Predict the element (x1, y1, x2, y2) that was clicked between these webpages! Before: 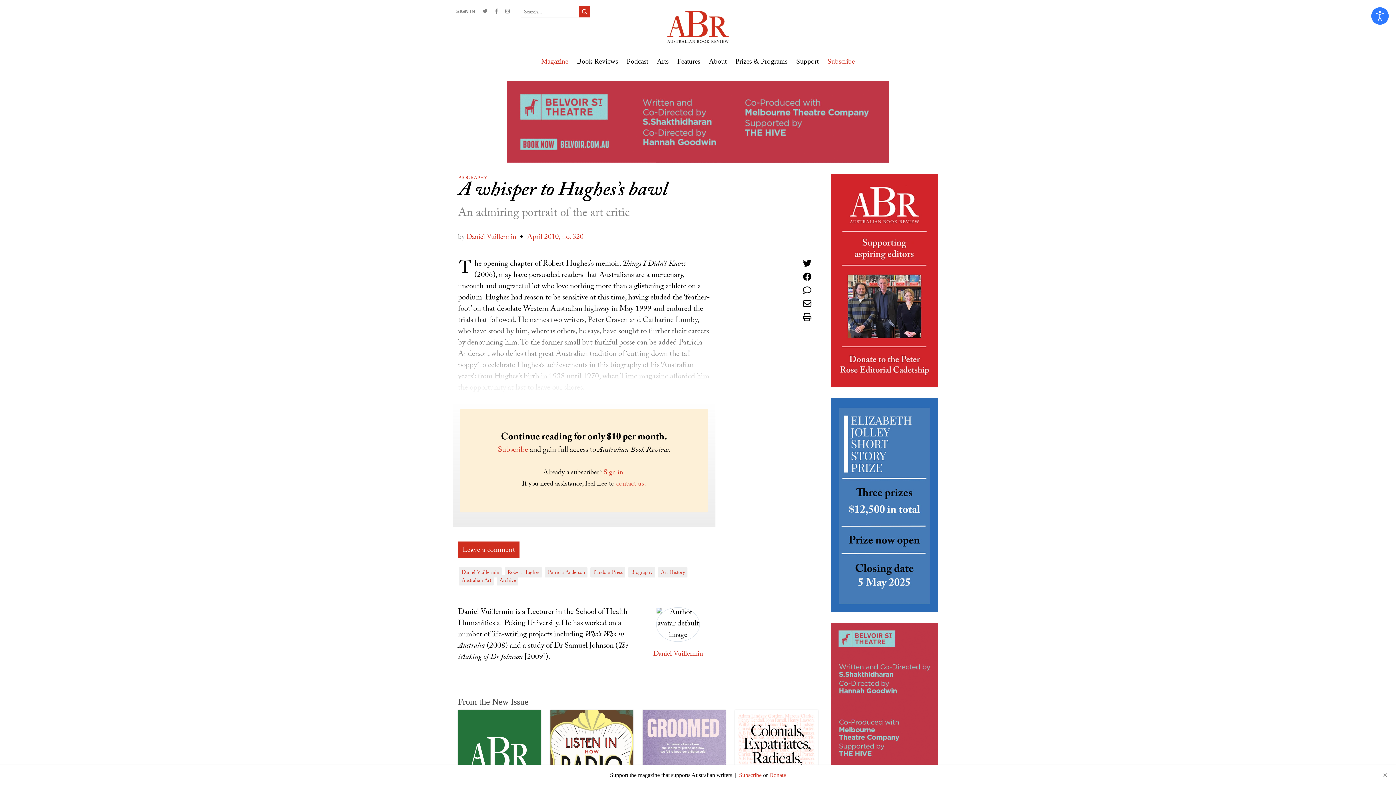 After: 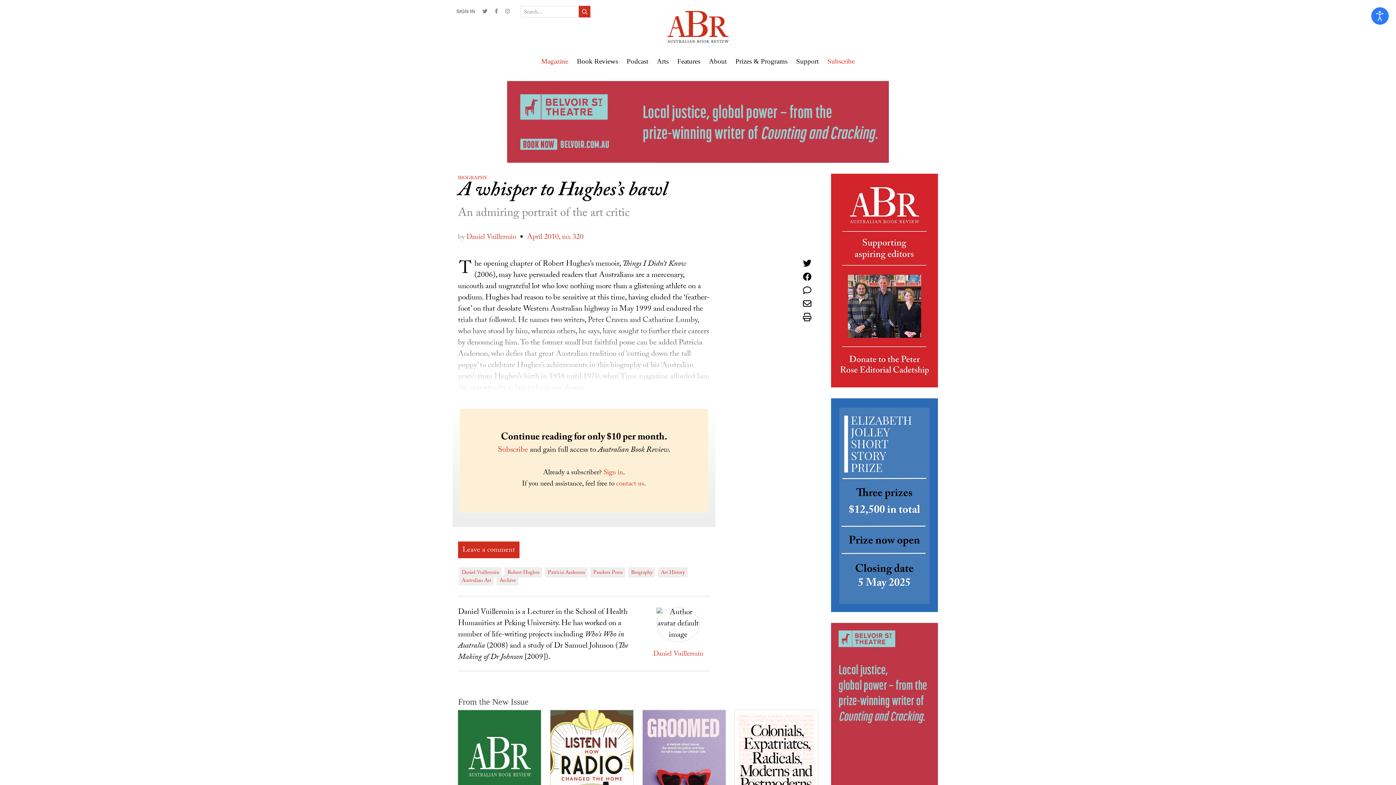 Action: bbox: (1380, 770, 1390, 780) label: Close